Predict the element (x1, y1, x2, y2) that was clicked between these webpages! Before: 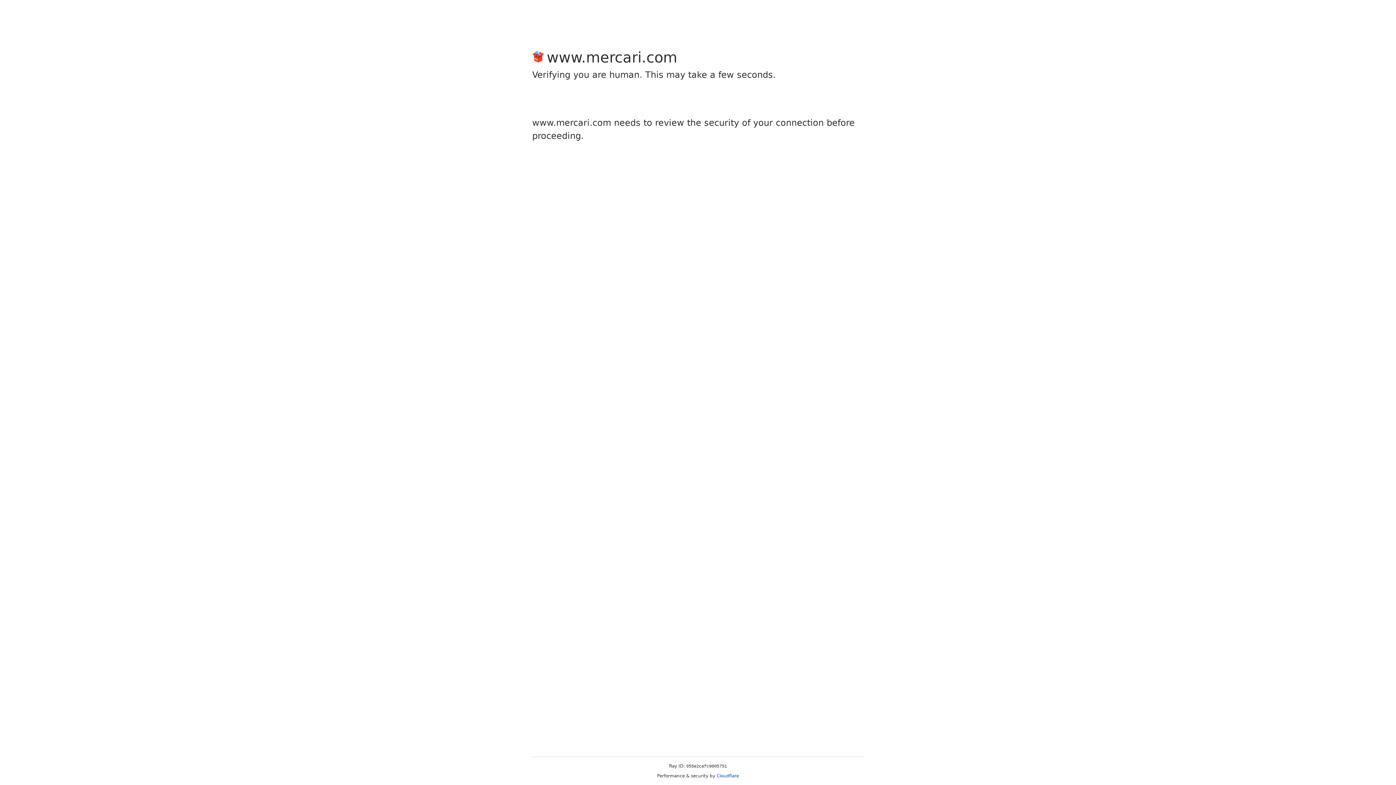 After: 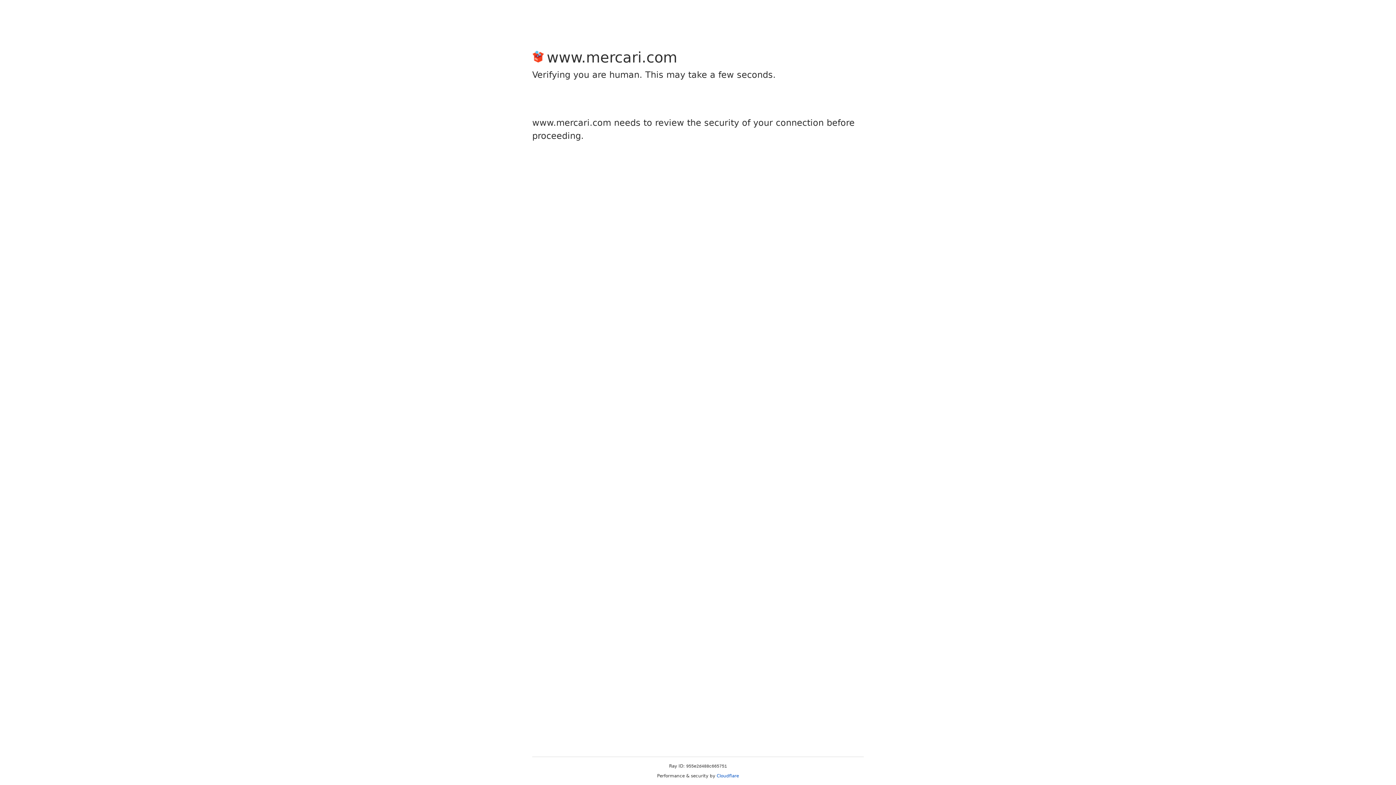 Action: bbox: (716, 773, 739, 778) label: Cloudflare